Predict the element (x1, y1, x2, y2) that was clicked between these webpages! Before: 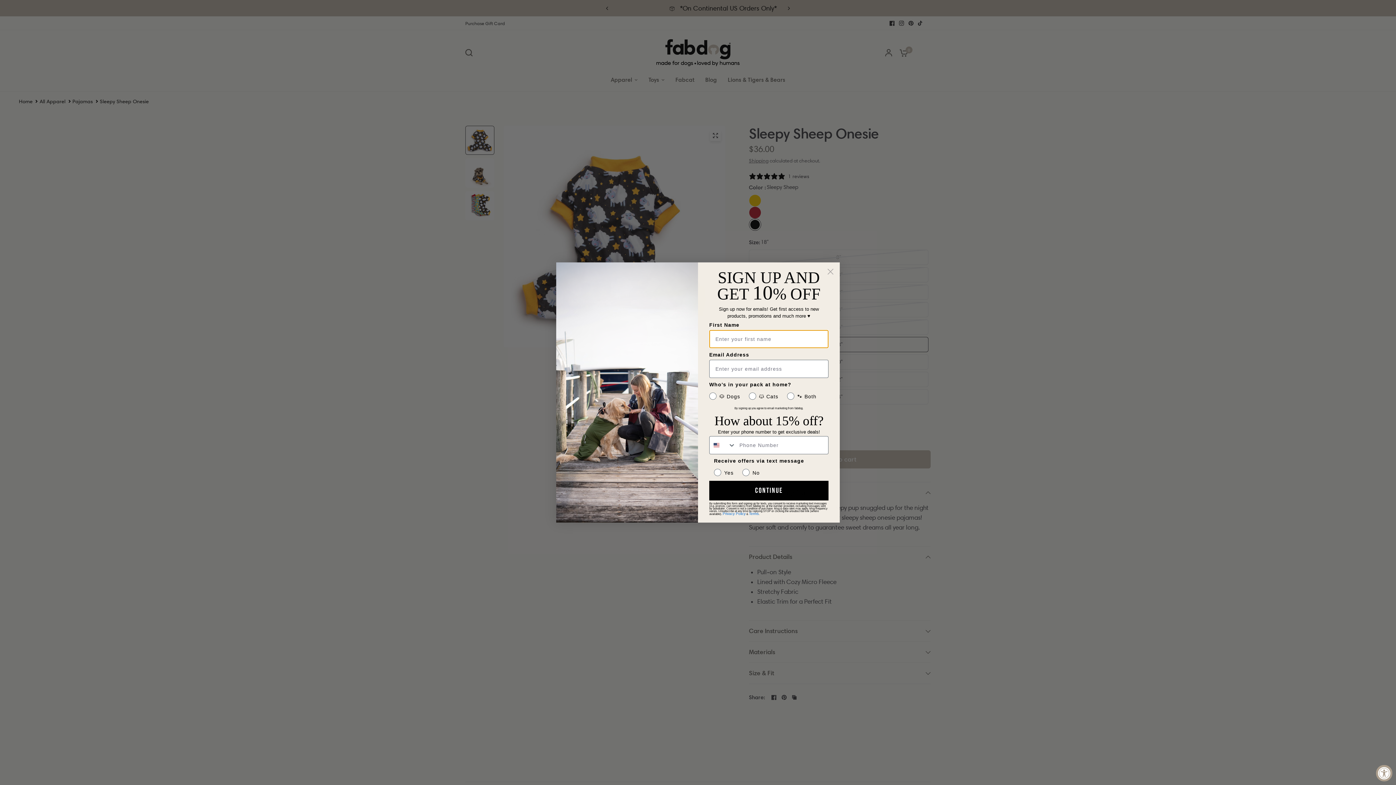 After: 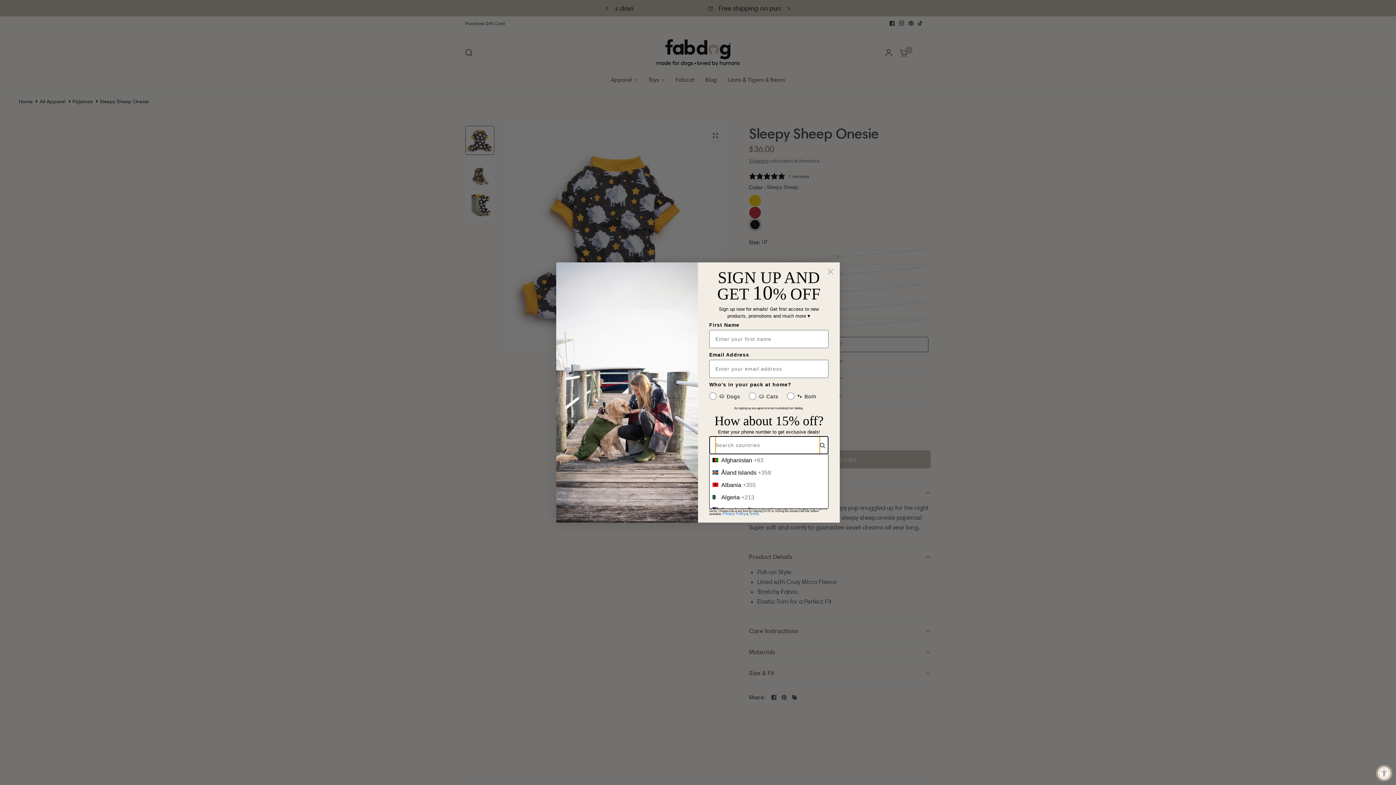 Action: label: Search Countries bbox: (709, 436, 736, 454)